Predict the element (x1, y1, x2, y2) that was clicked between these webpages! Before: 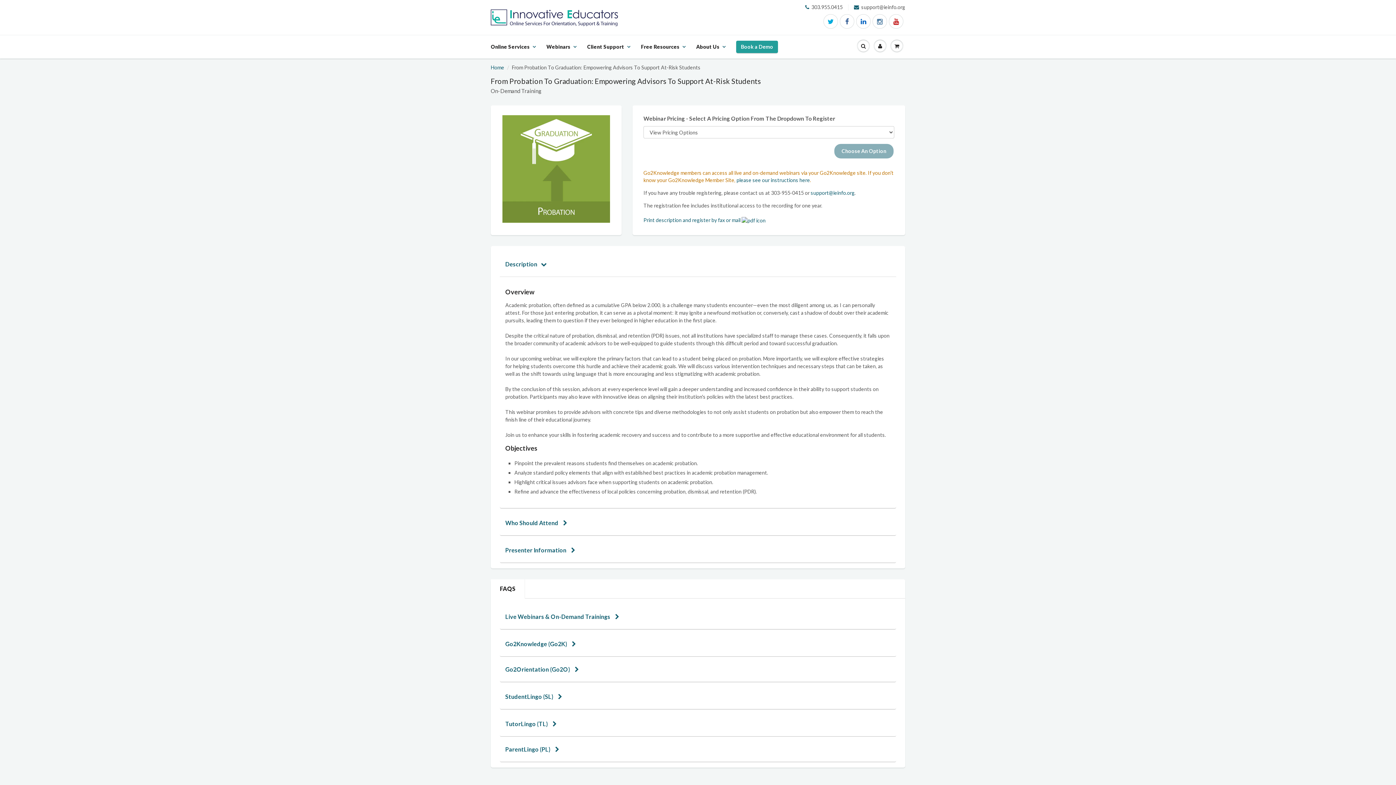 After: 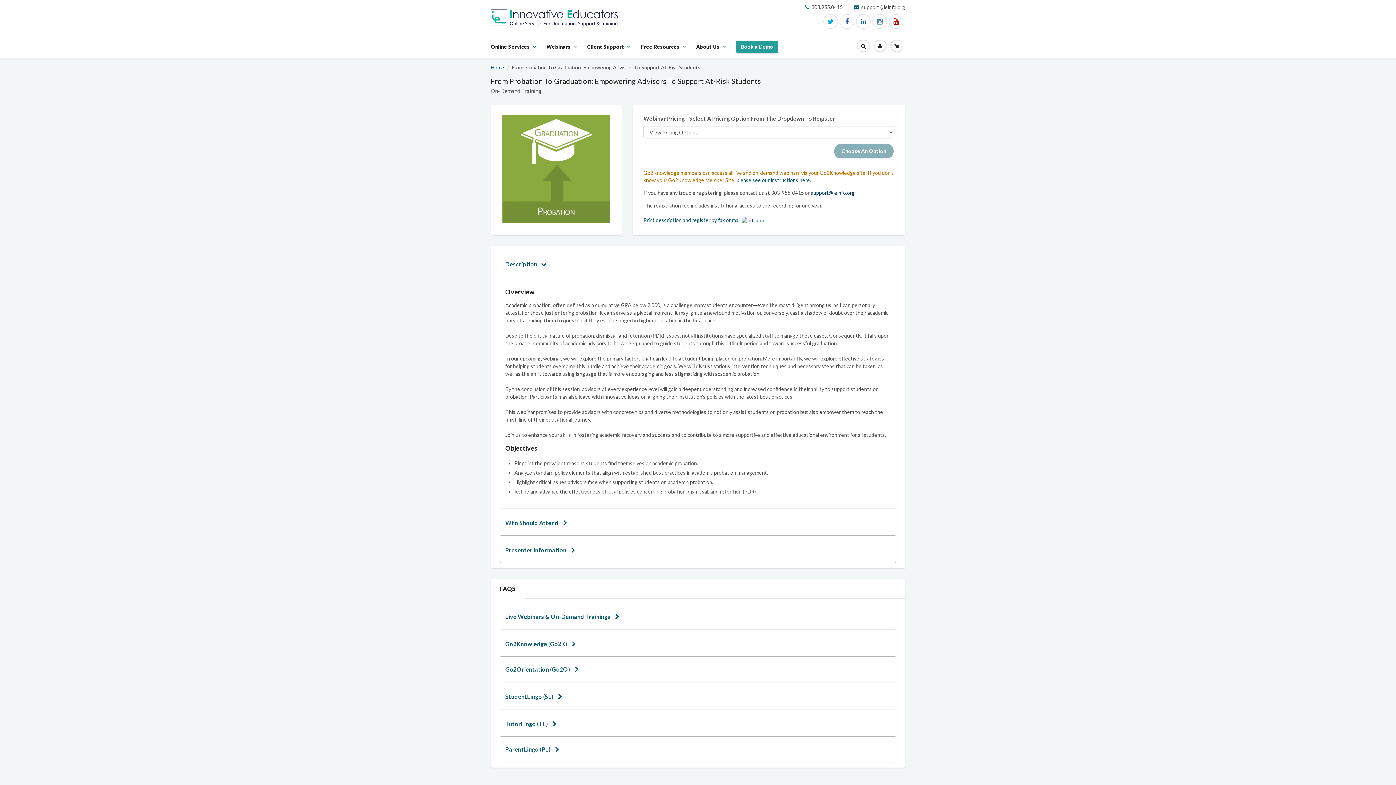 Action: bbox: (810, 189, 854, 196) label: support@ieinfo.org